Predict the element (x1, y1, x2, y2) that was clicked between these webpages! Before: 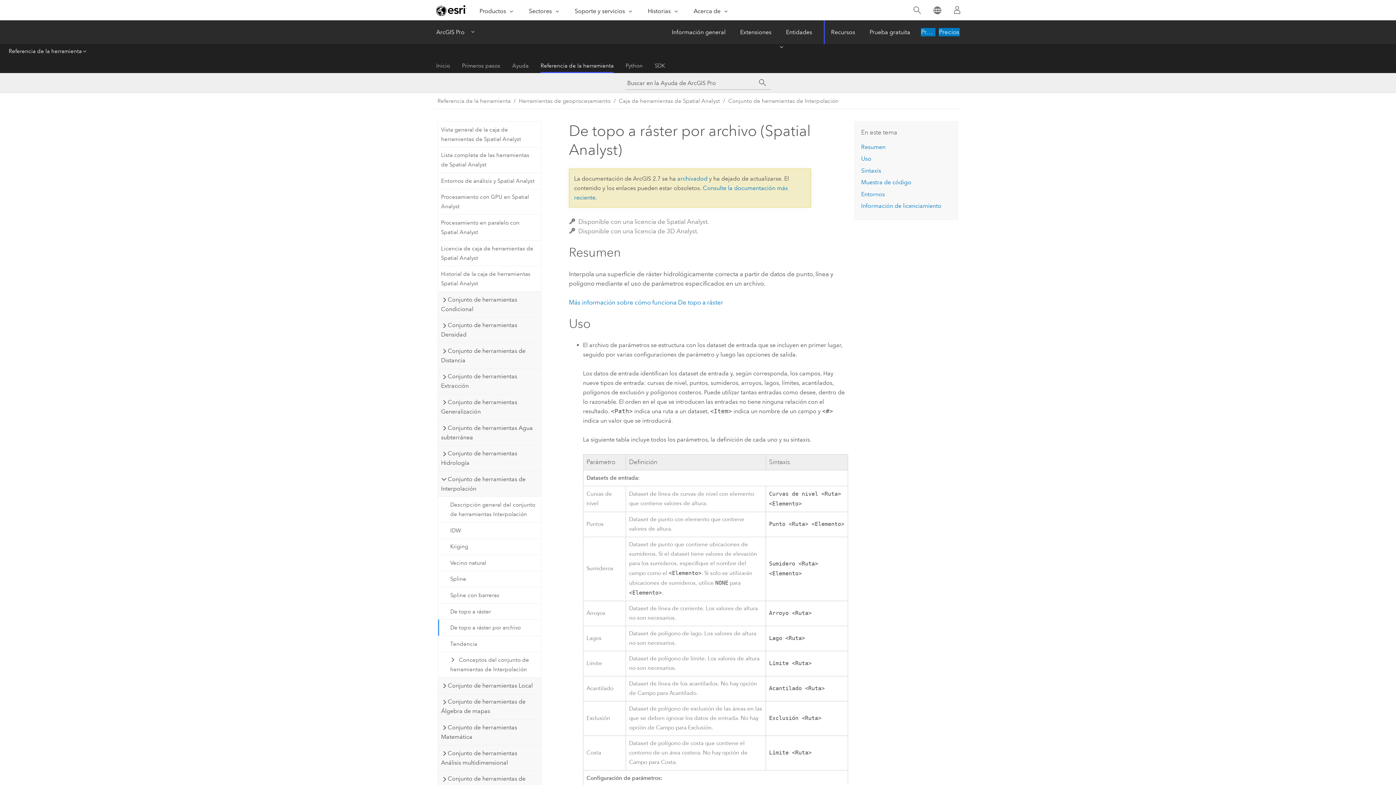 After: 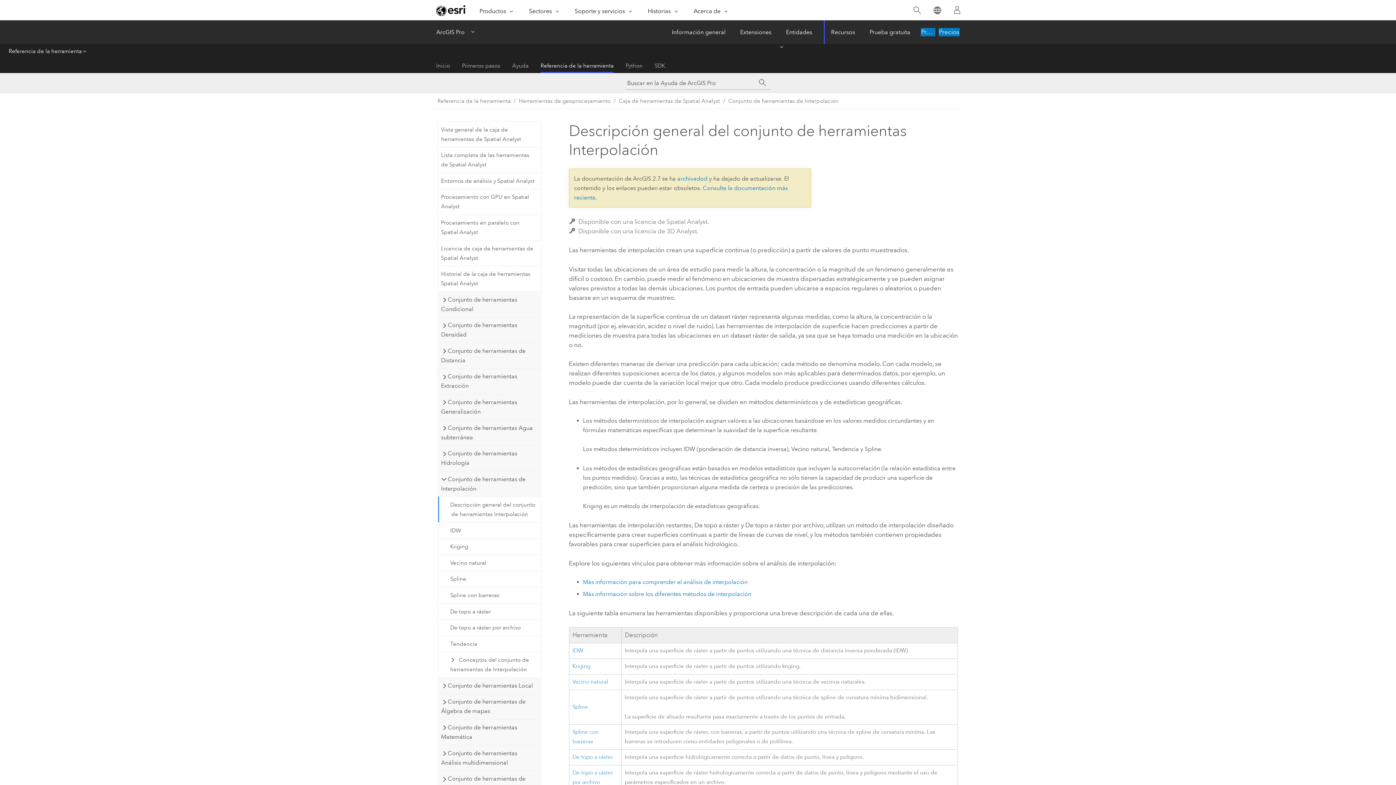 Action: bbox: (438, 496, 540, 522) label: Descripción general del conjunto de herramientas Interpolación